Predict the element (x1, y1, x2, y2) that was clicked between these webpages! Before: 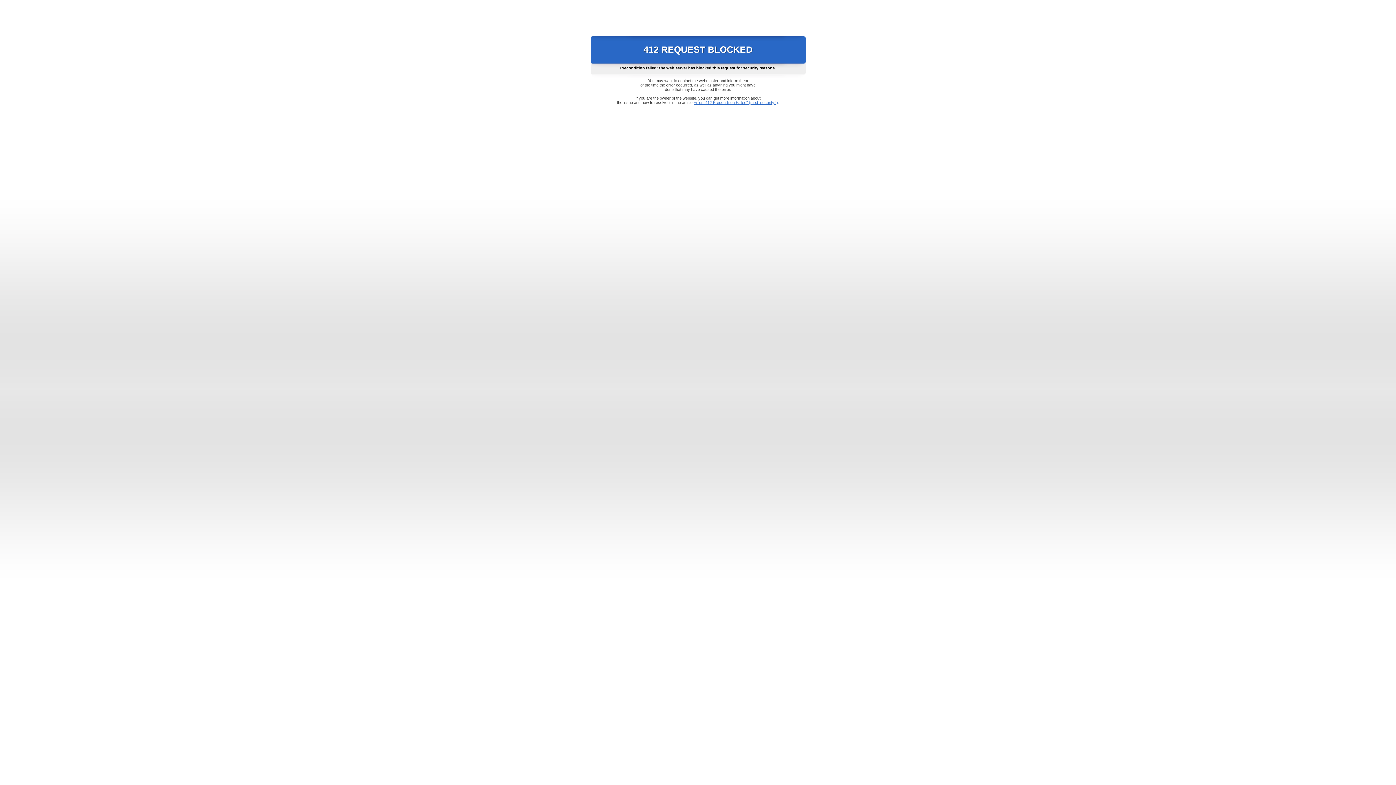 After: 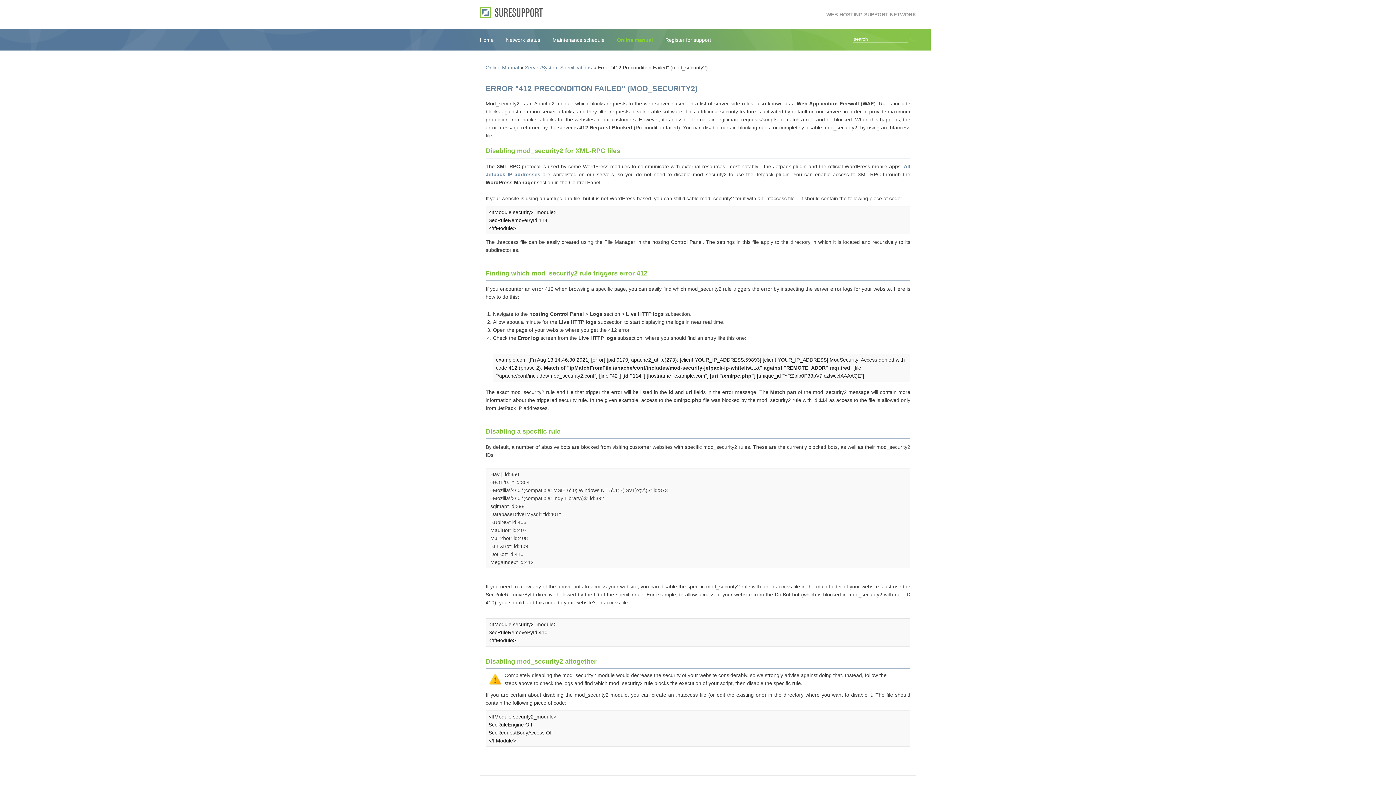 Action: bbox: (693, 100, 778, 104) label: Error "412 Precondition Failed" (mod_security2)